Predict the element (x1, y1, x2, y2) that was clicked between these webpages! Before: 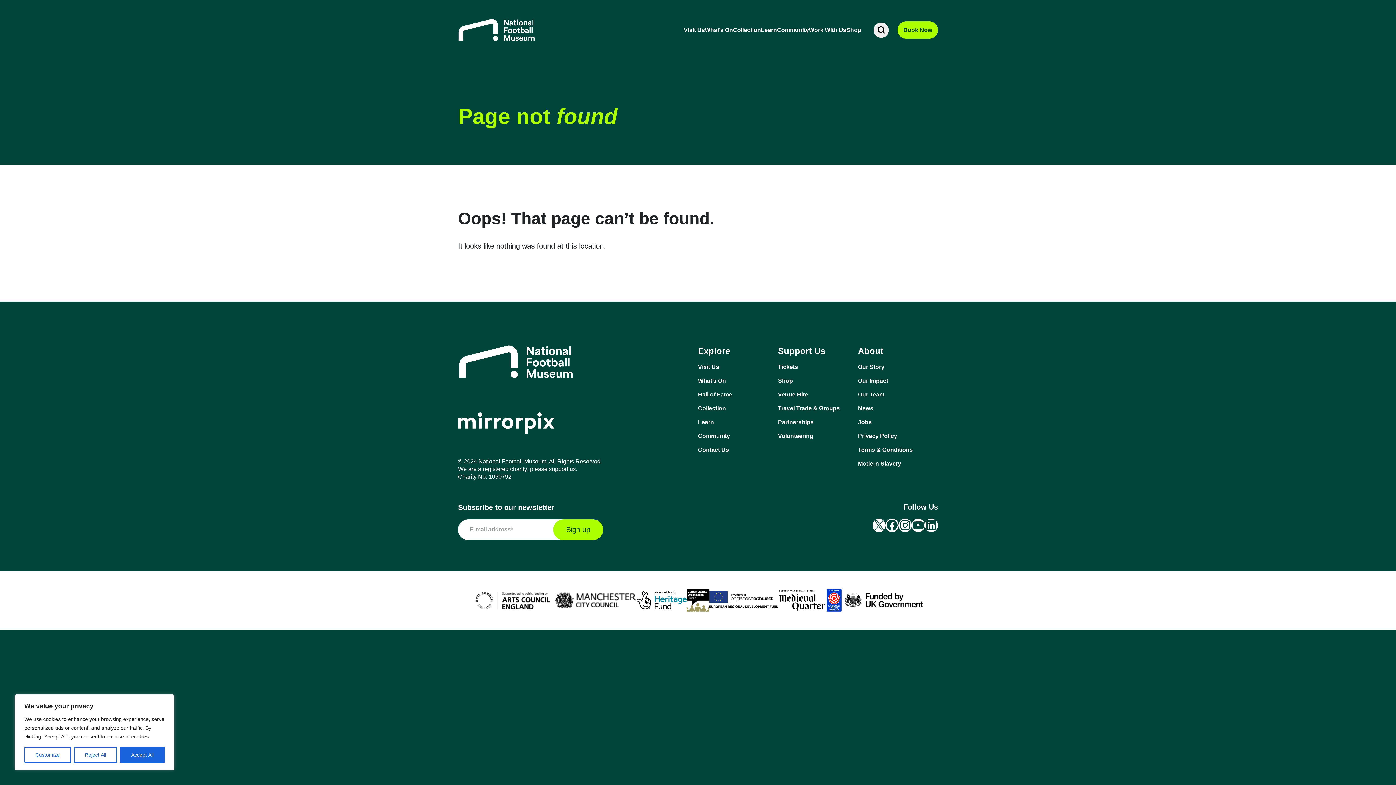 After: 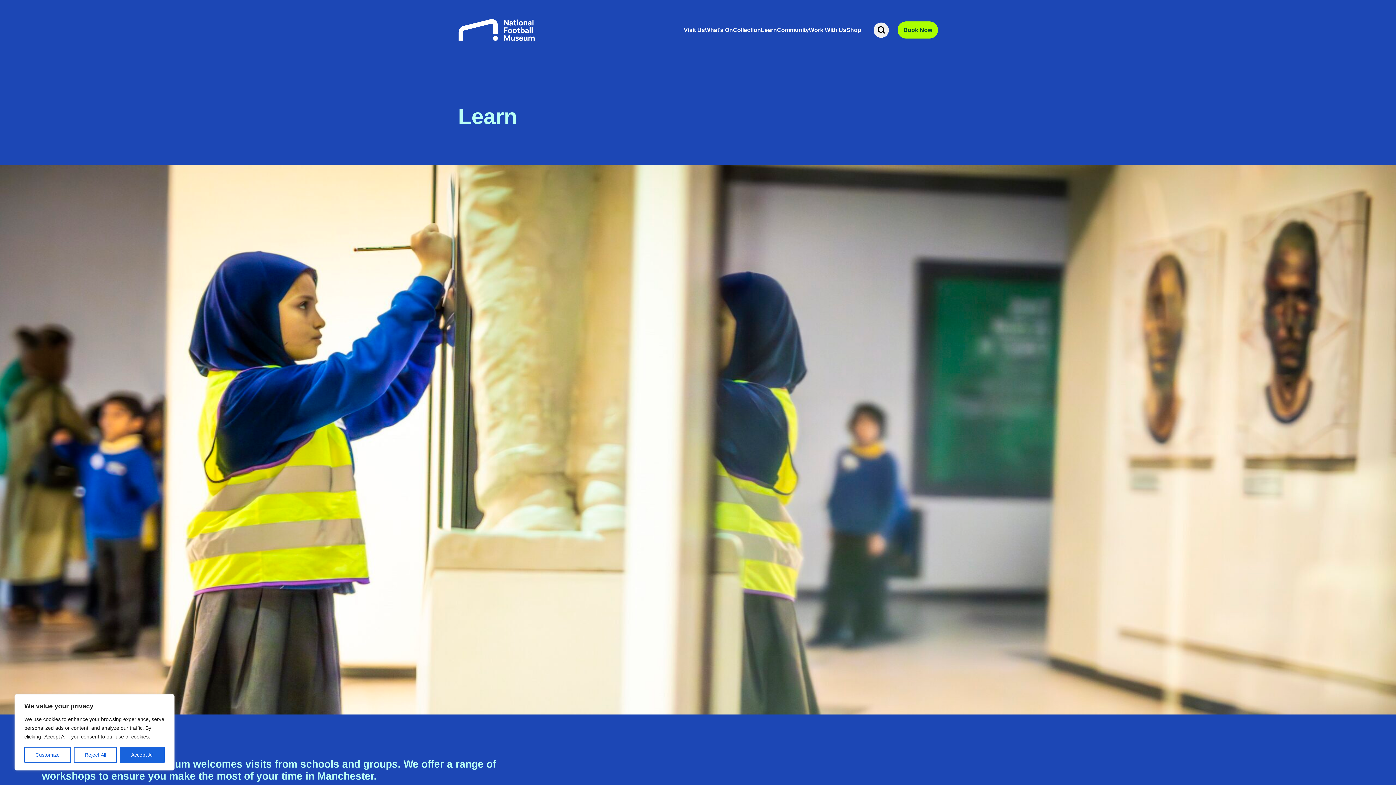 Action: bbox: (761, 24, 777, 35) label: Learn